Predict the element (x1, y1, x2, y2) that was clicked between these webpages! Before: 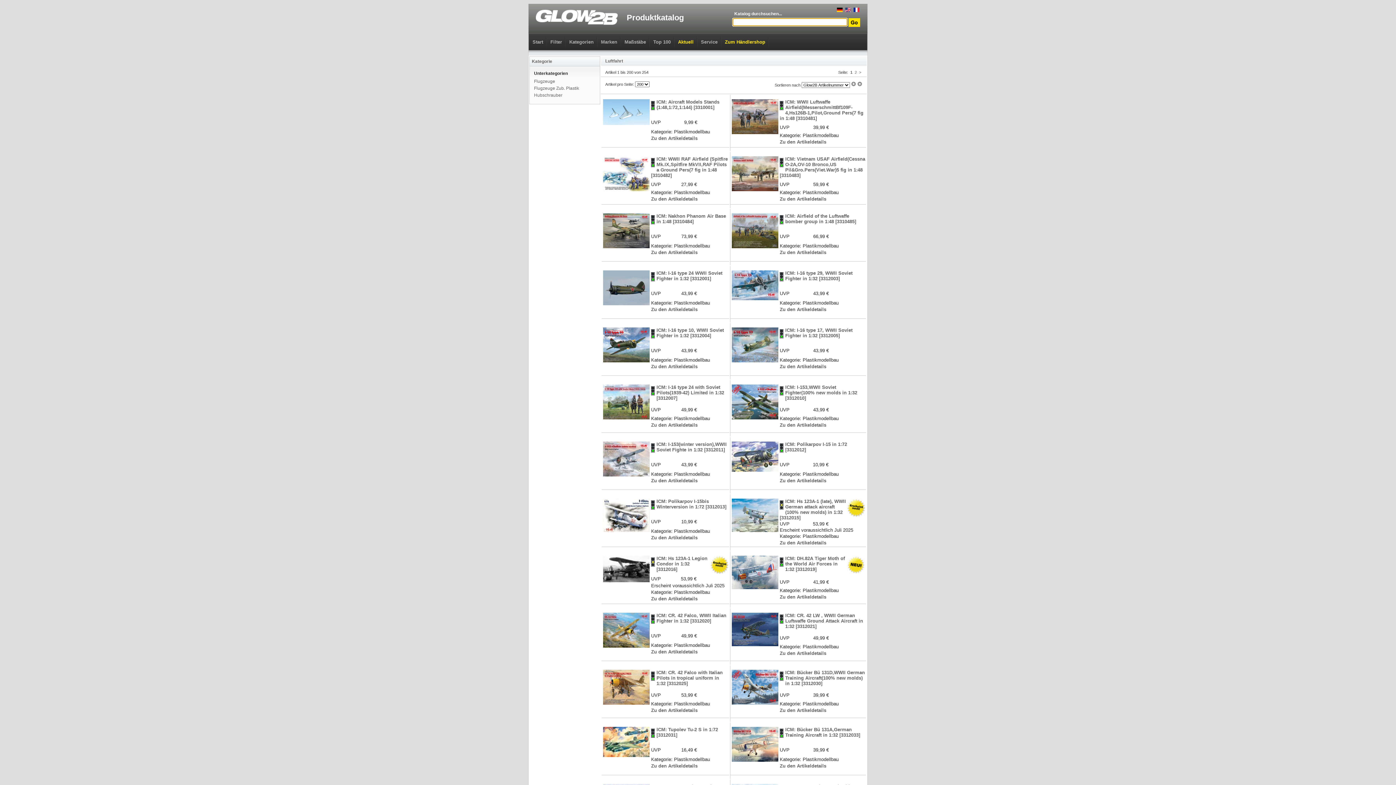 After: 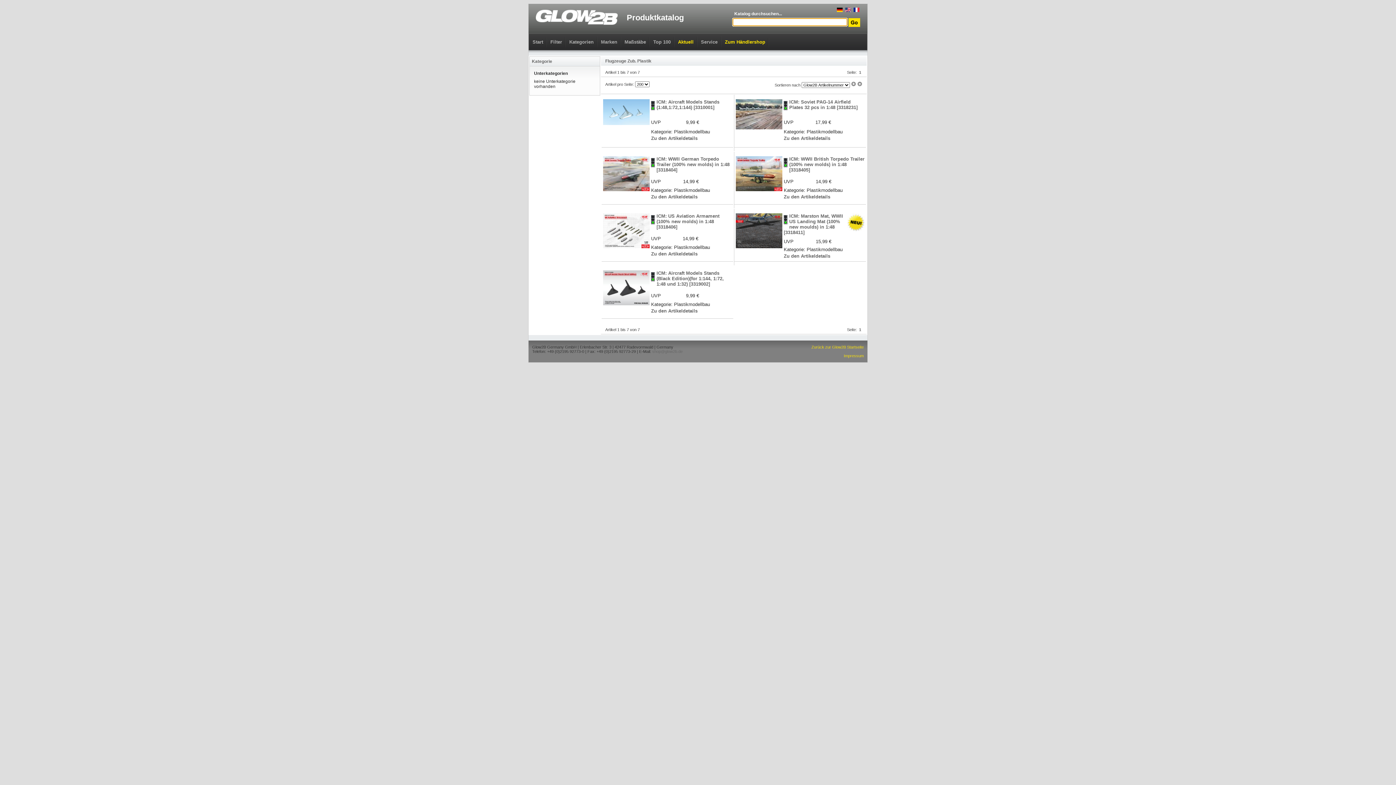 Action: bbox: (534, 85, 579, 90) label: Flugzeuge Zub. Plastik